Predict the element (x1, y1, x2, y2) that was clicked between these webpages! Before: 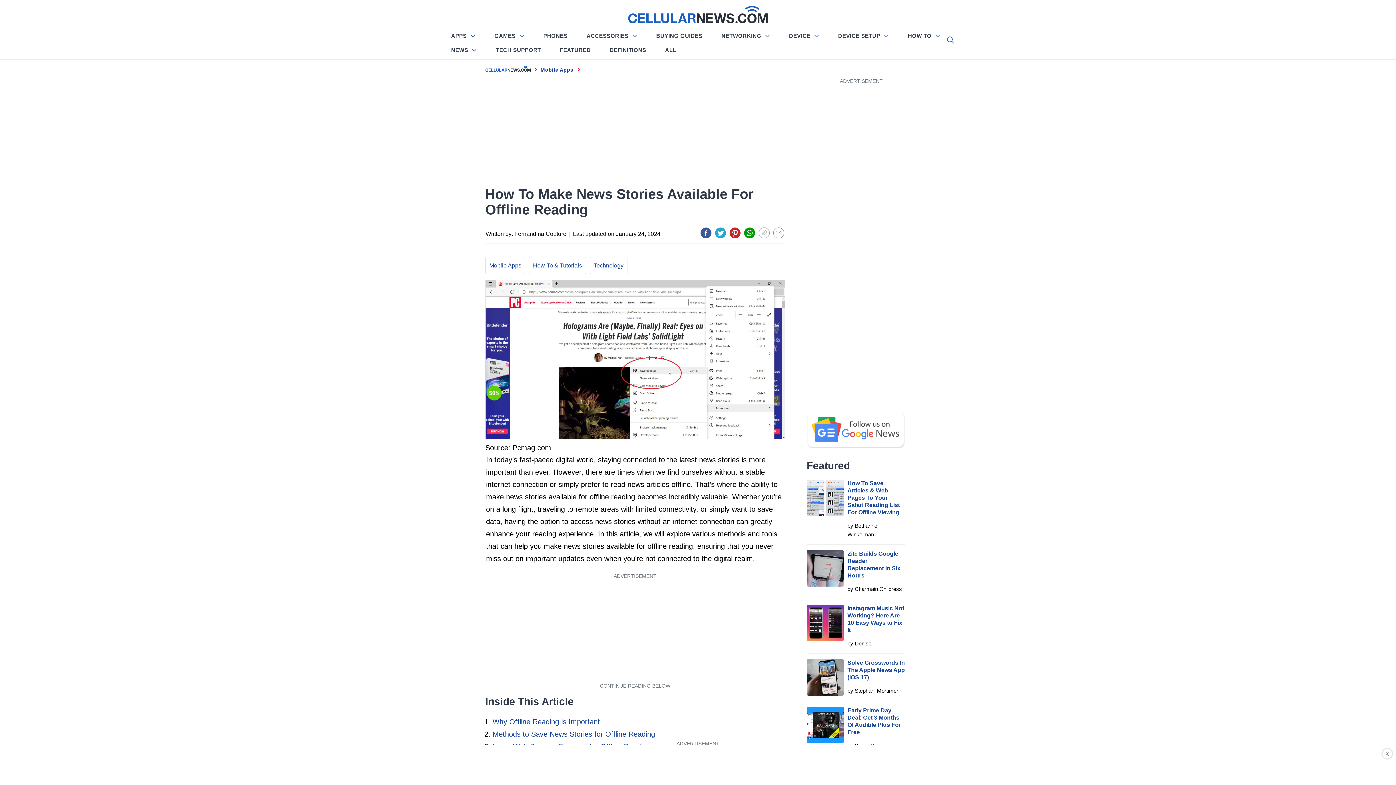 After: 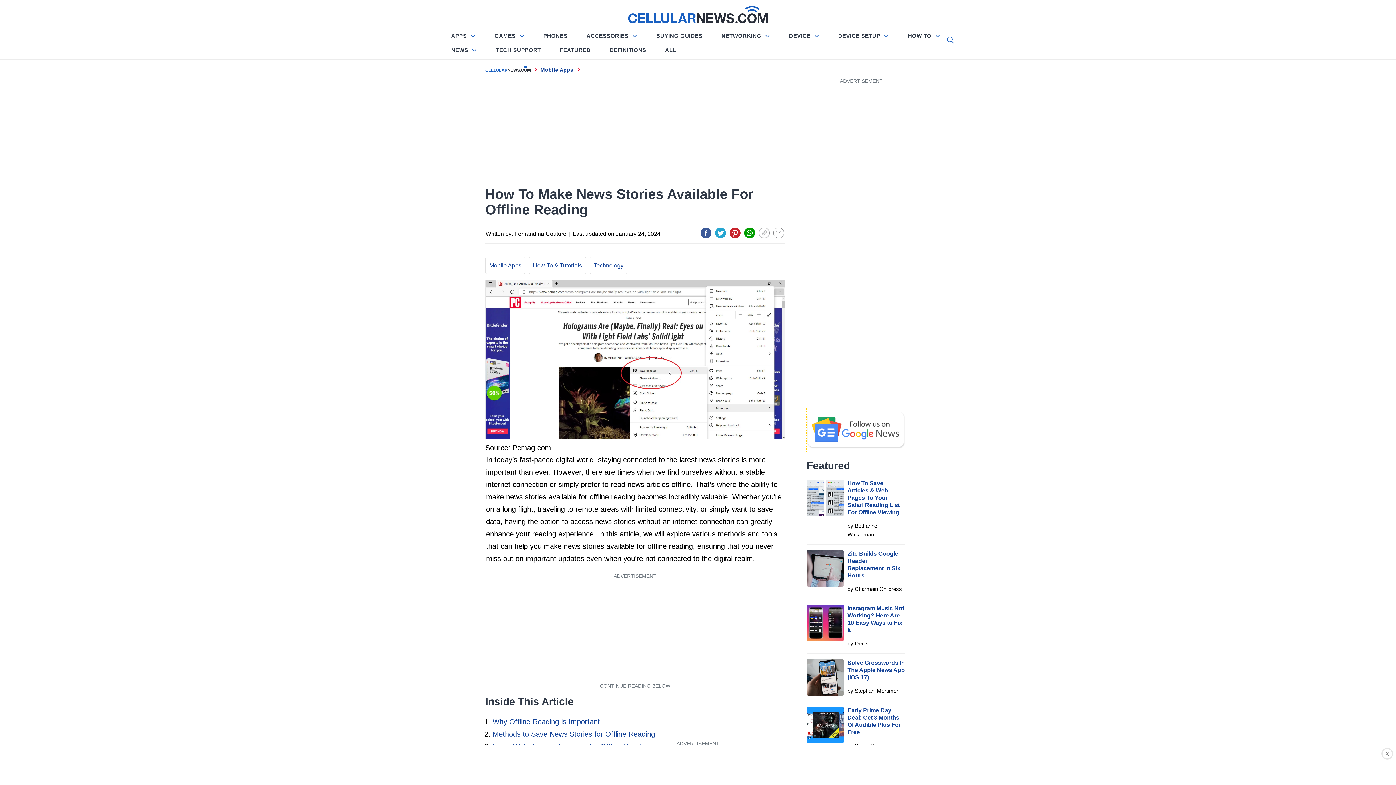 Action: bbox: (806, 444, 905, 452)